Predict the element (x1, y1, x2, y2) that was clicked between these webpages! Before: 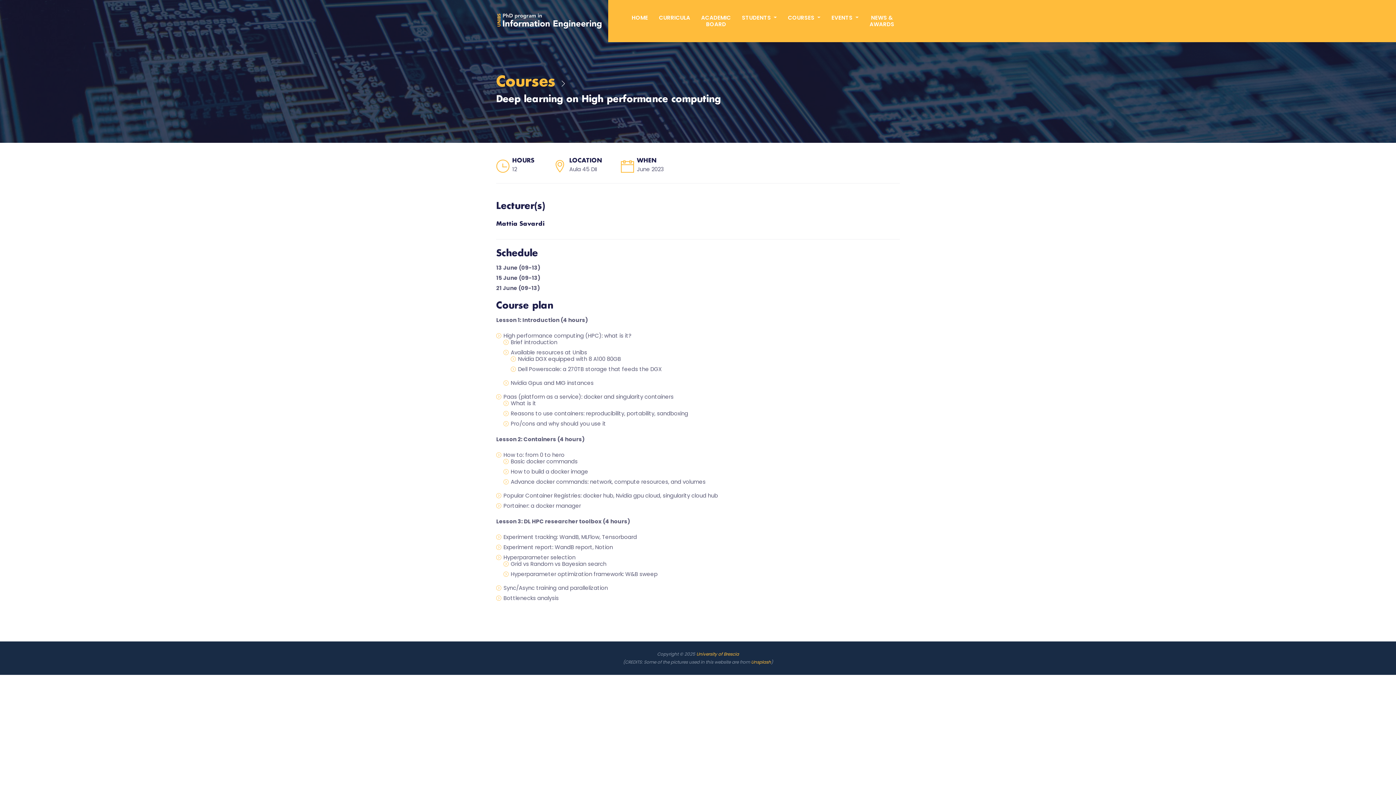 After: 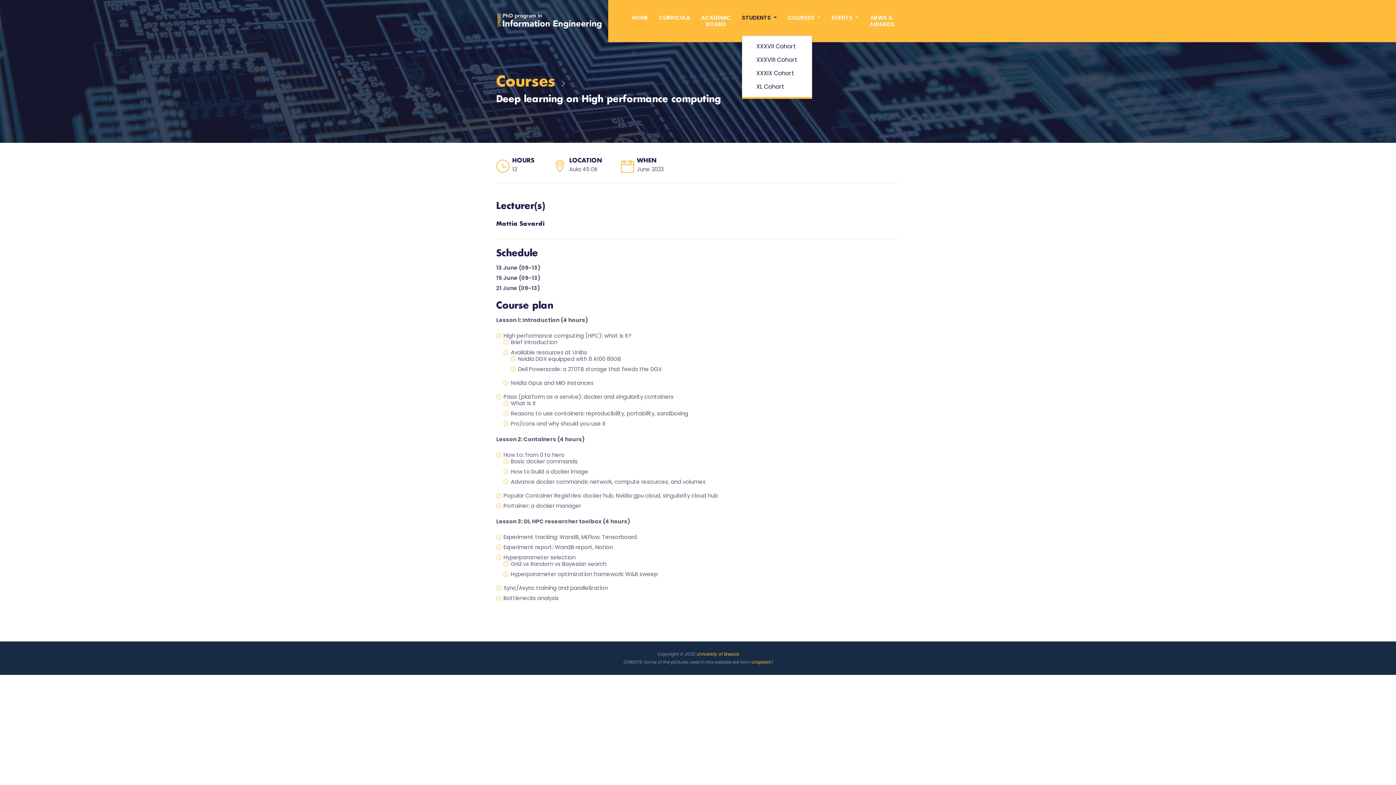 Action: label: STUDENTS  bbox: (742, 0, 777, 35)